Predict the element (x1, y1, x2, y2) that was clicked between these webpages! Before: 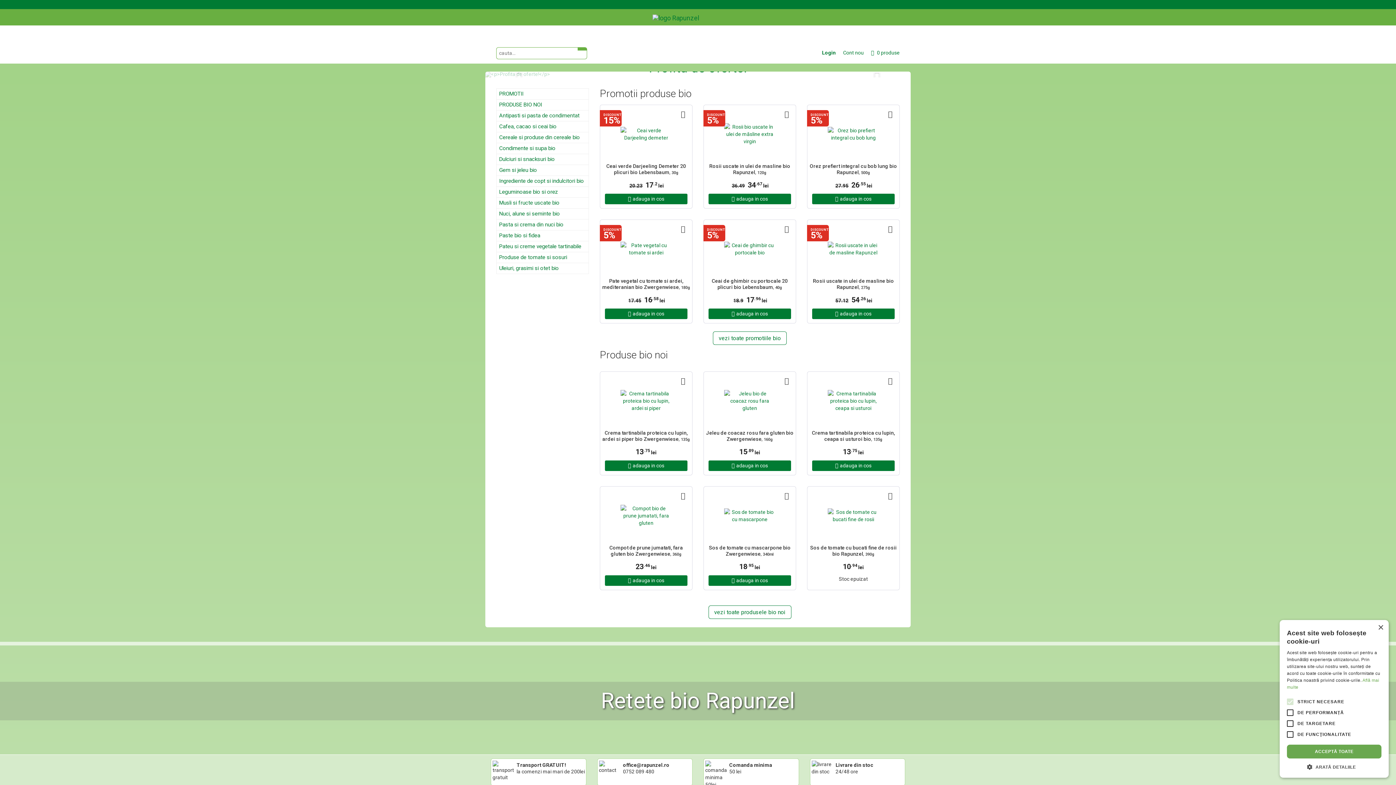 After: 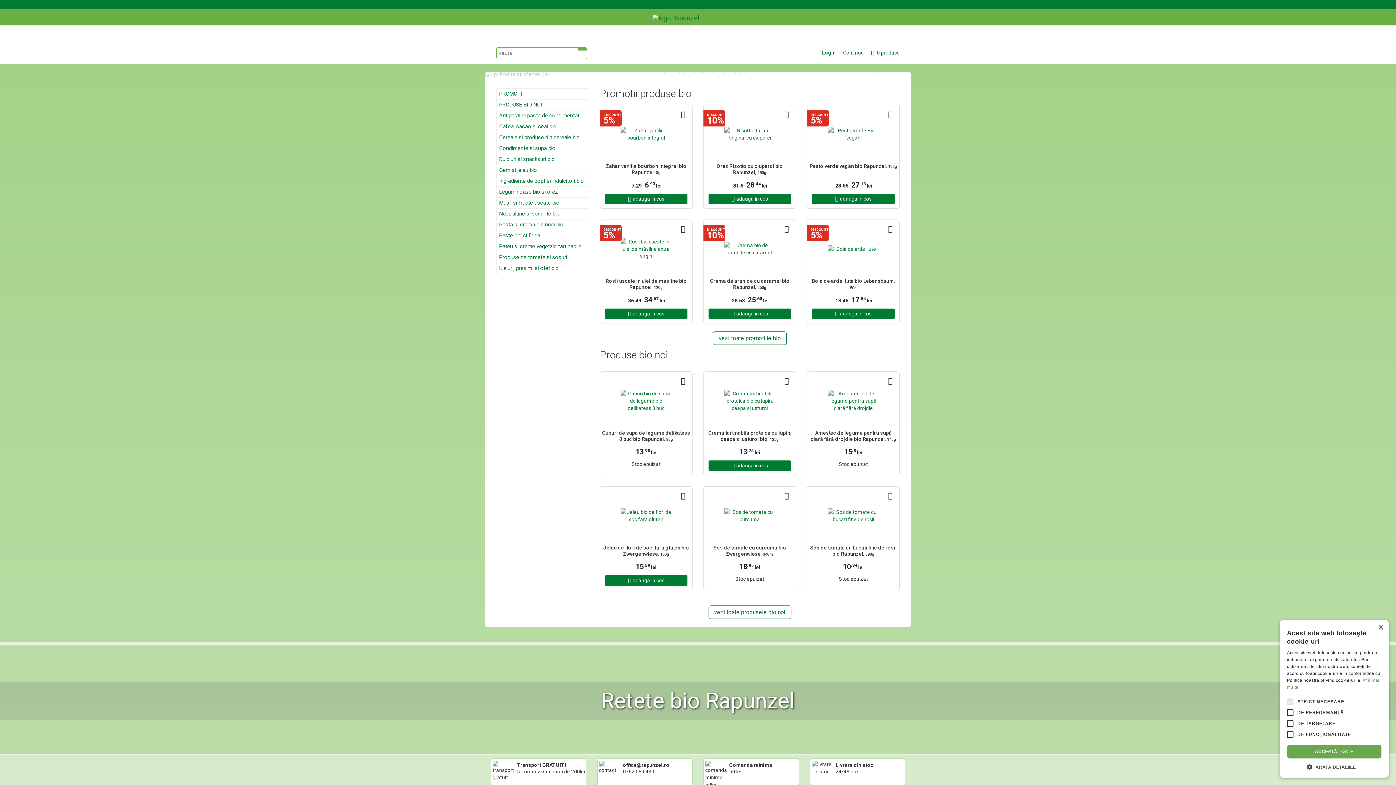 Action: label: Login bbox: (822, 49, 836, 55)